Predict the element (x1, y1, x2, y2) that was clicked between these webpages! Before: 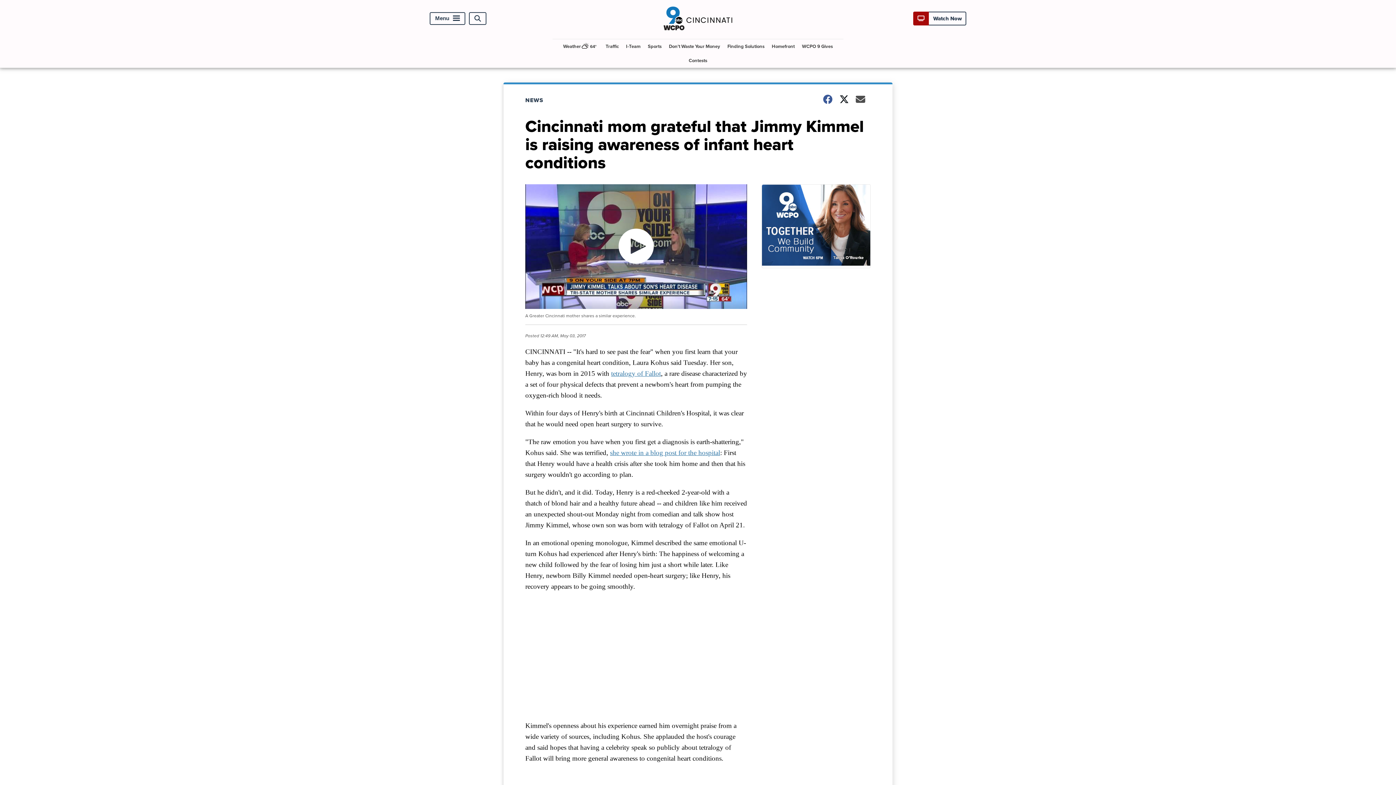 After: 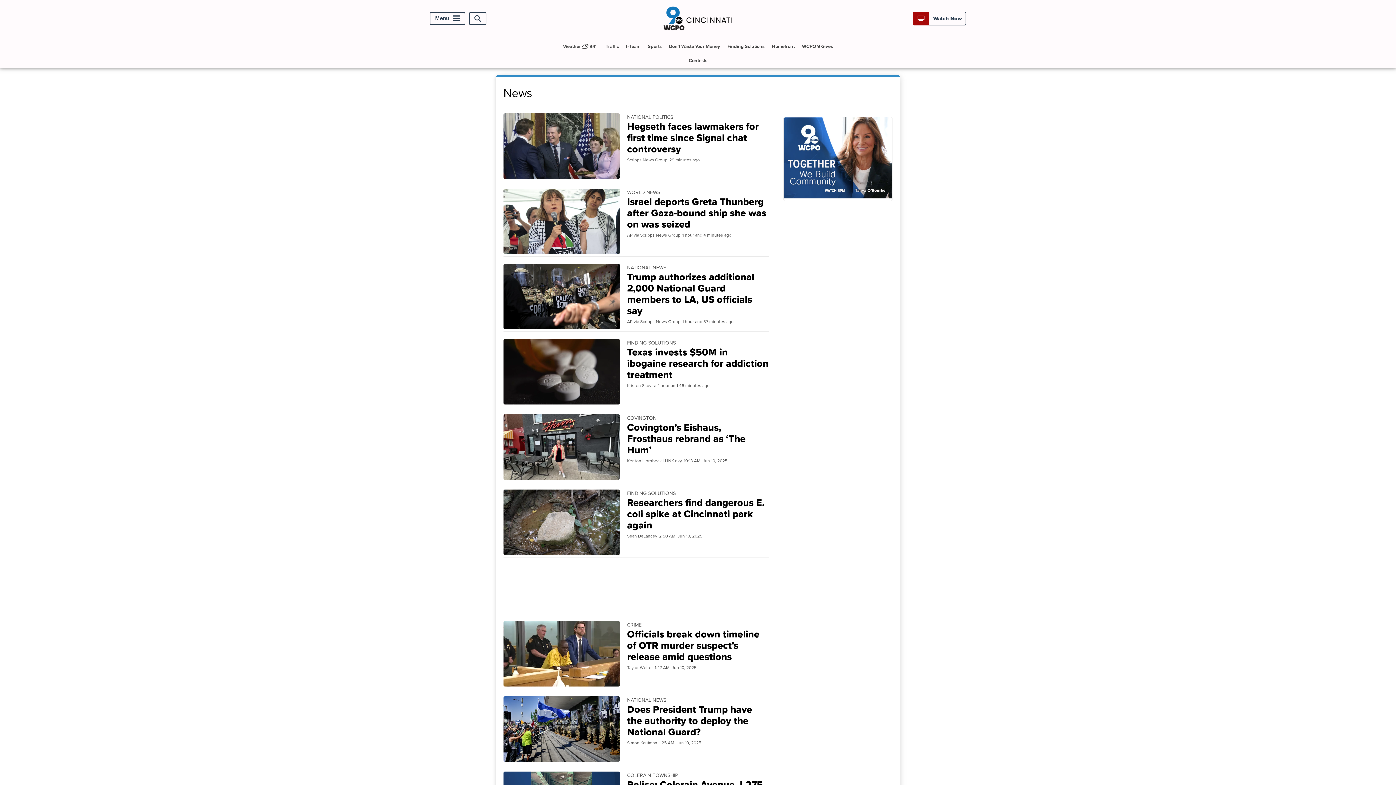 Action: bbox: (525, 95, 552, 104) label: NEWS